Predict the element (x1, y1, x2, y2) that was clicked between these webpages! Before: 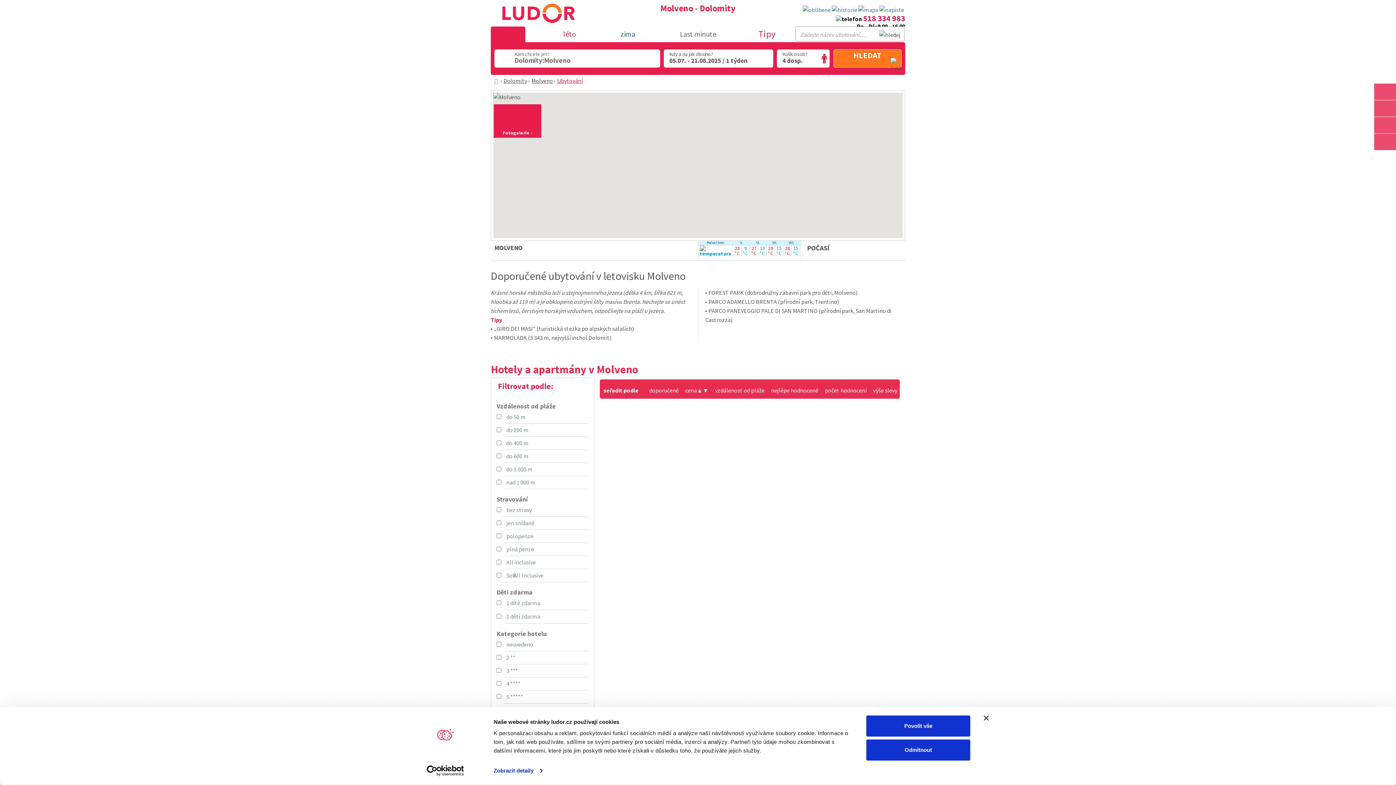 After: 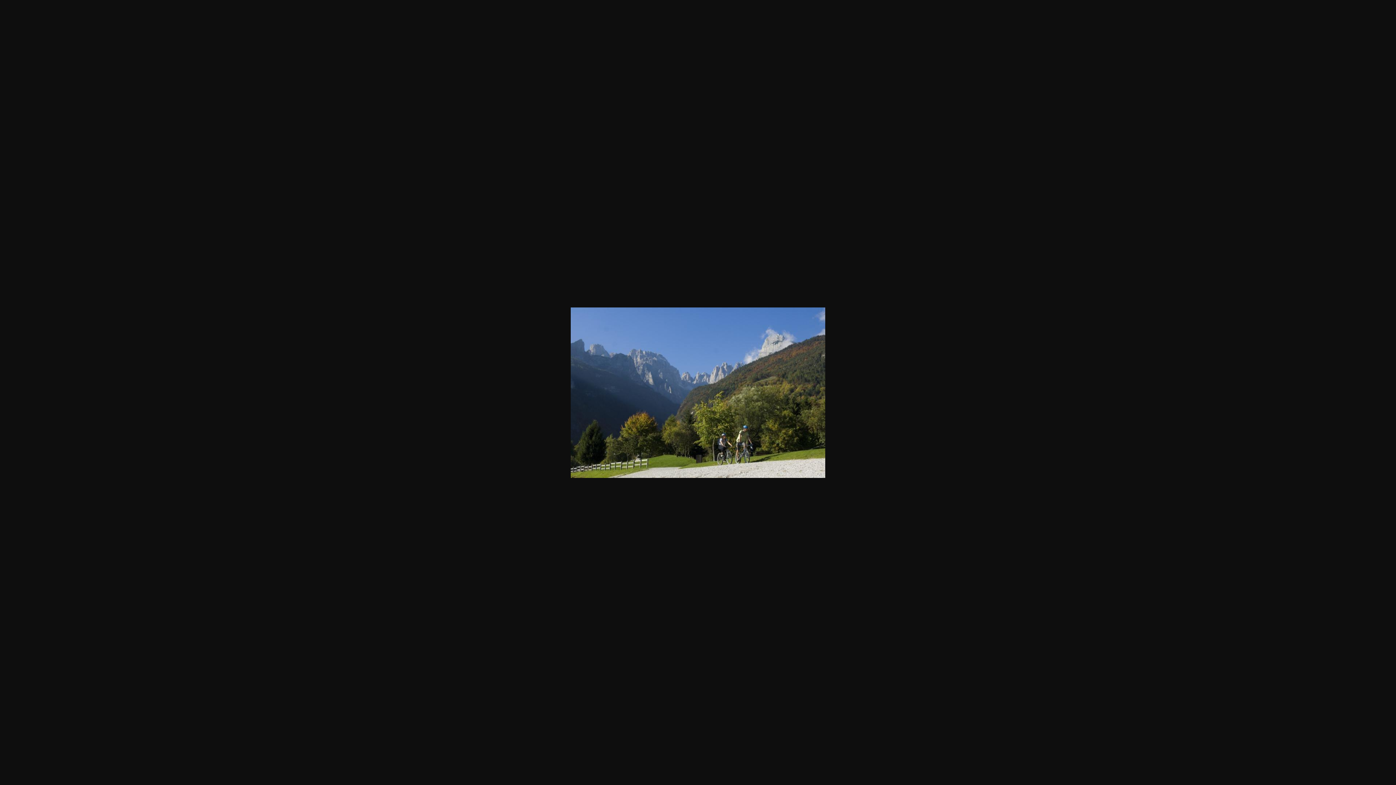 Action: label:   bbox: (497, 138, 498, 145)